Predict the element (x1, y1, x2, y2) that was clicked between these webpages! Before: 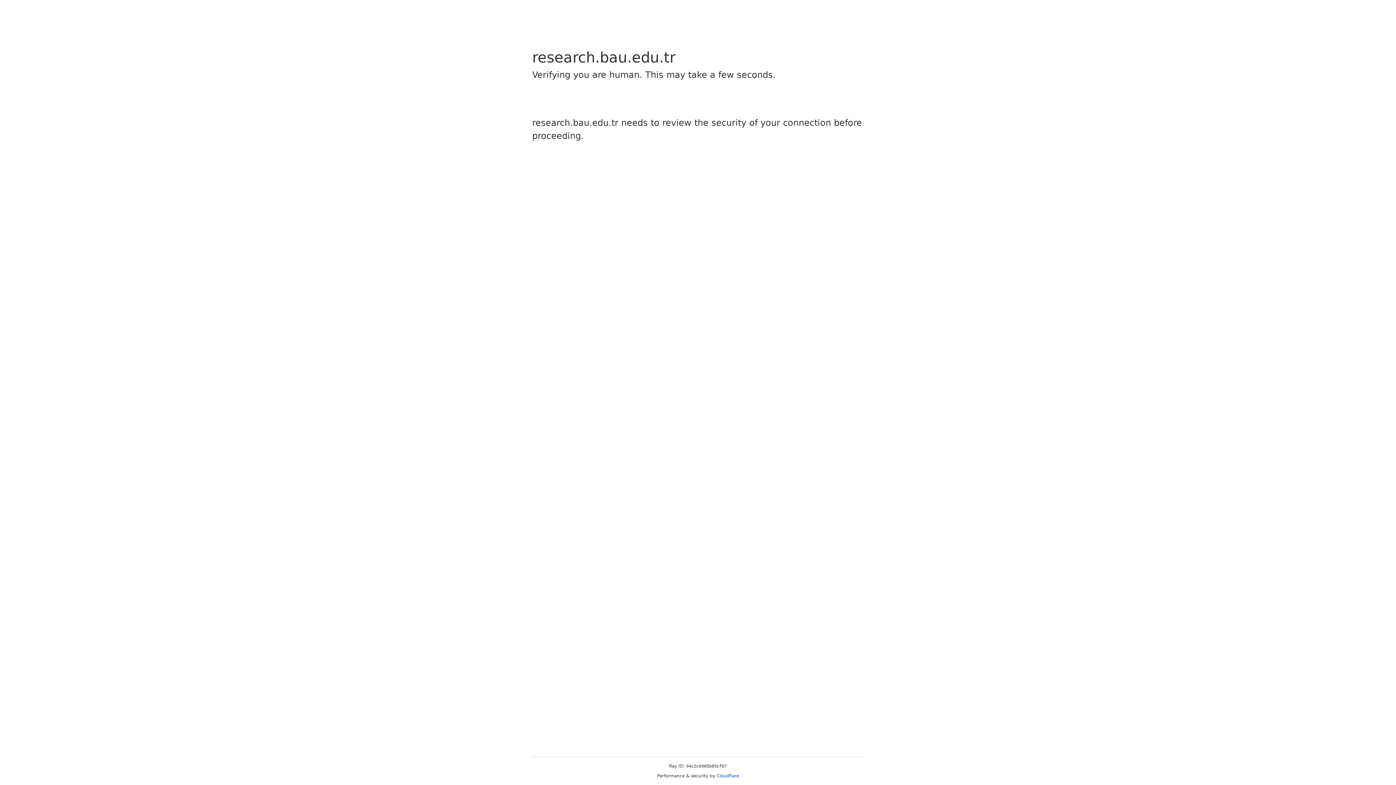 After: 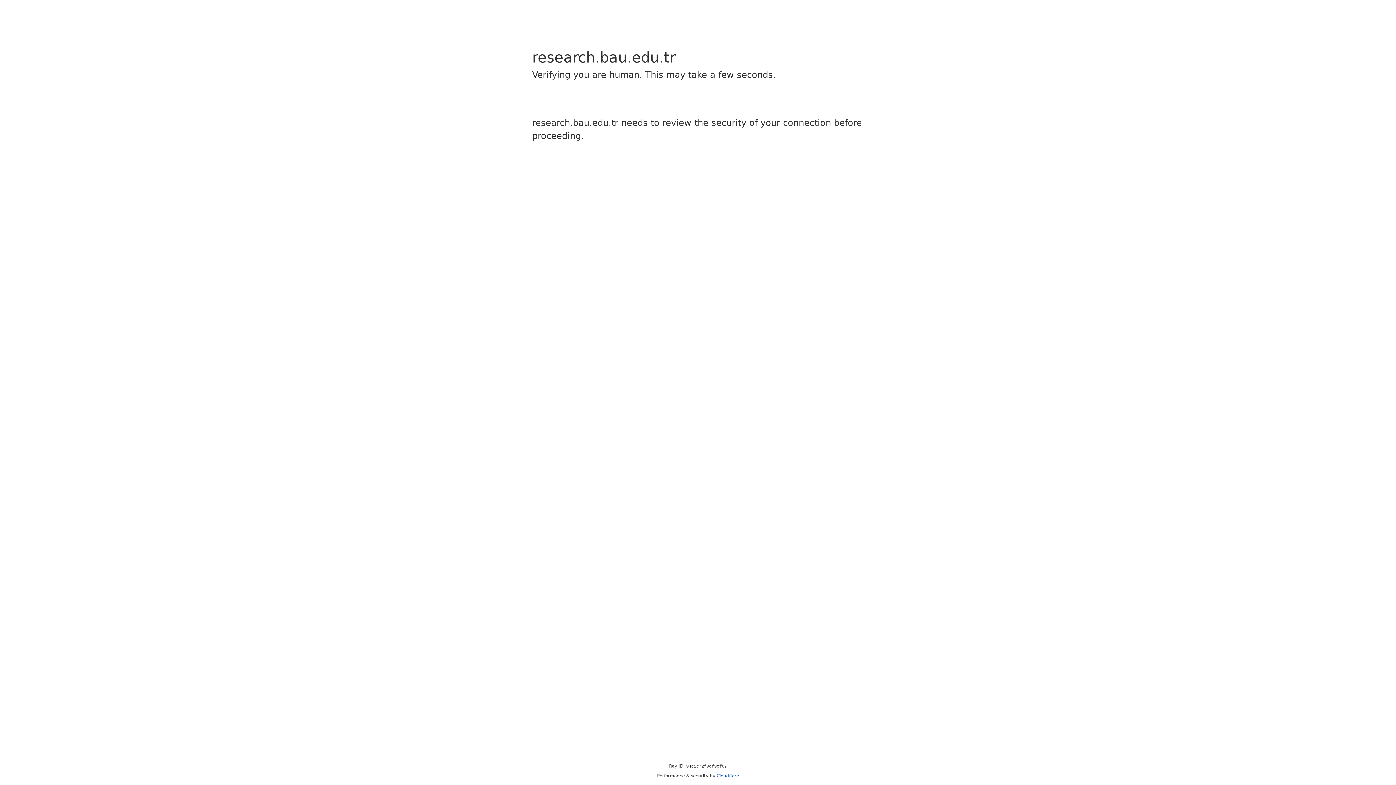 Action: label: Cloudflare bbox: (716, 773, 739, 778)